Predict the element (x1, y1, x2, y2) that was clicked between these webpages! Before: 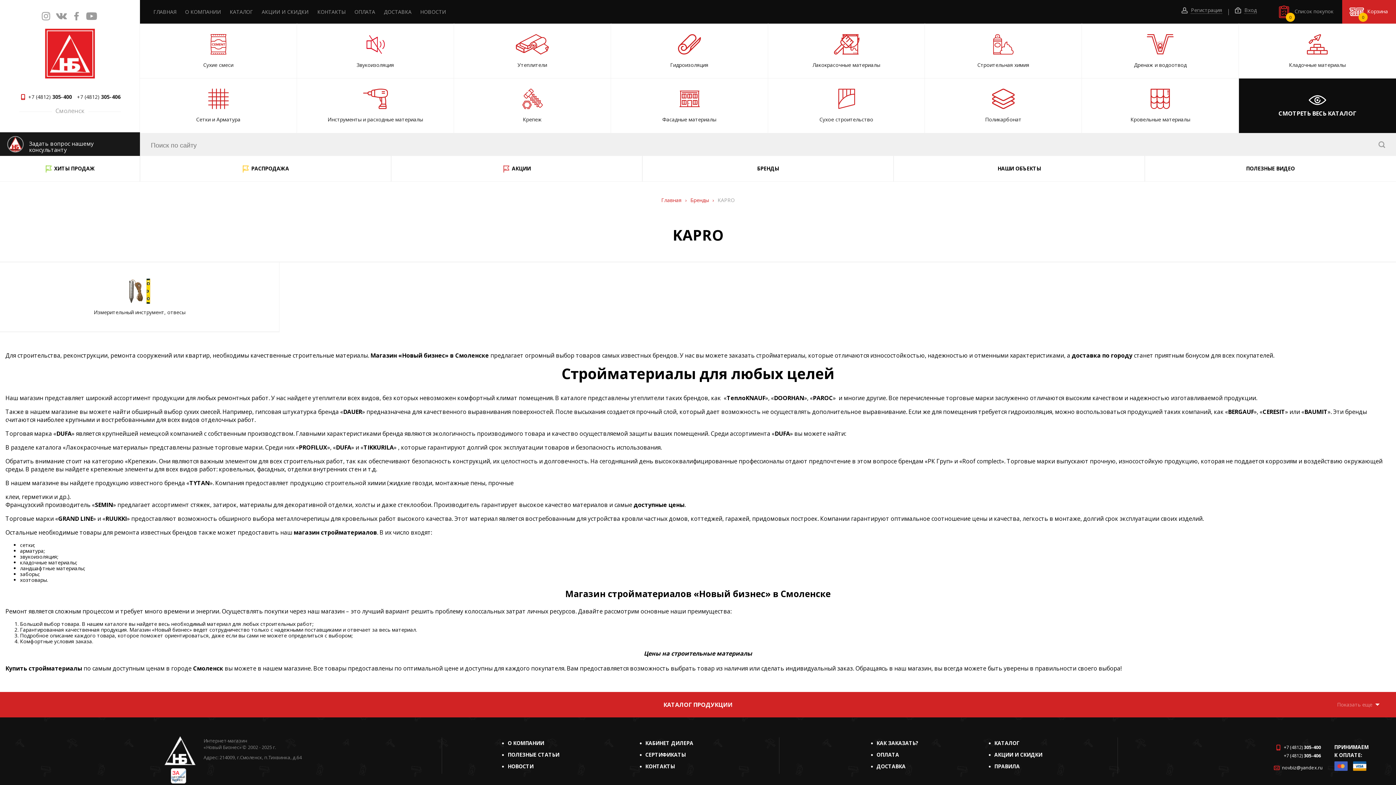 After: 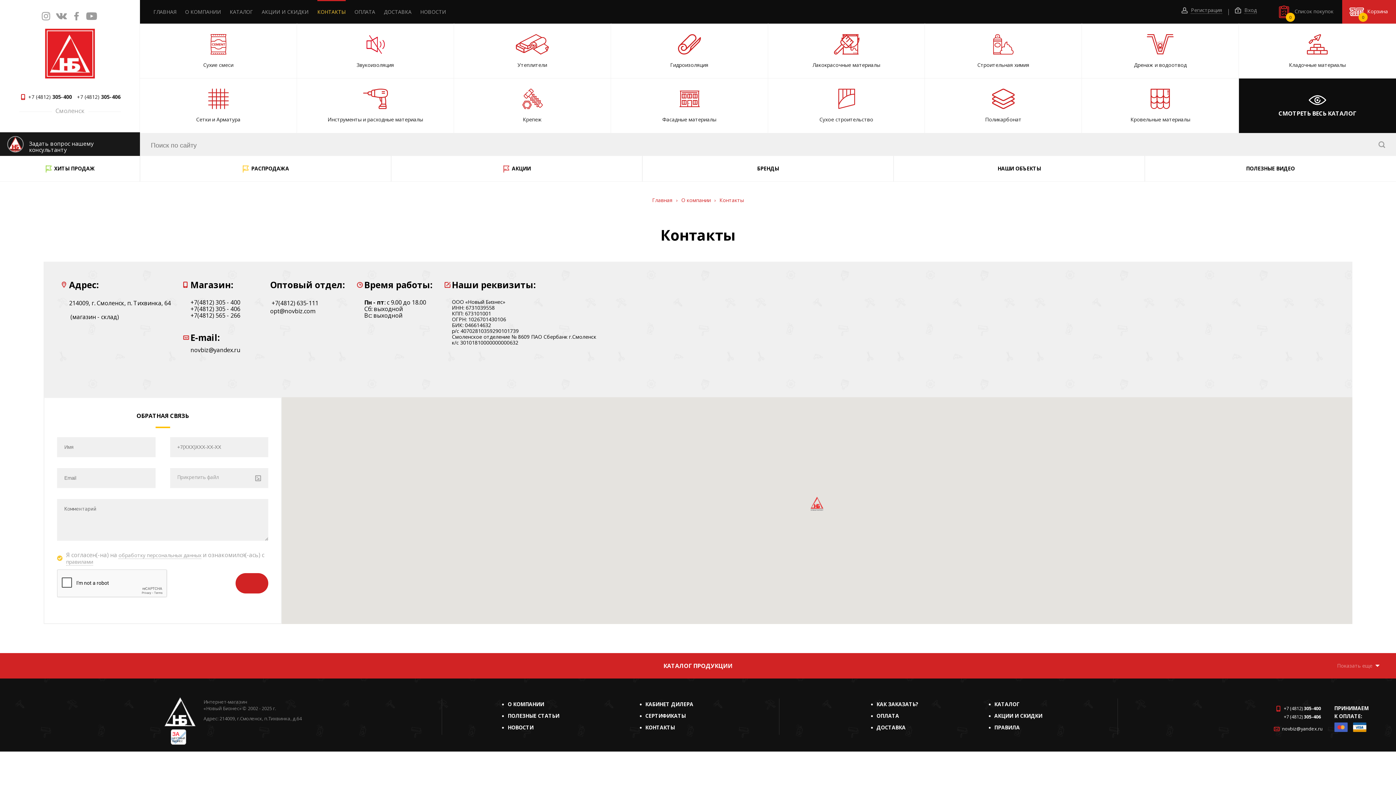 Action: label: КОНТАКТЫ bbox: (317, 0, 345, 24)